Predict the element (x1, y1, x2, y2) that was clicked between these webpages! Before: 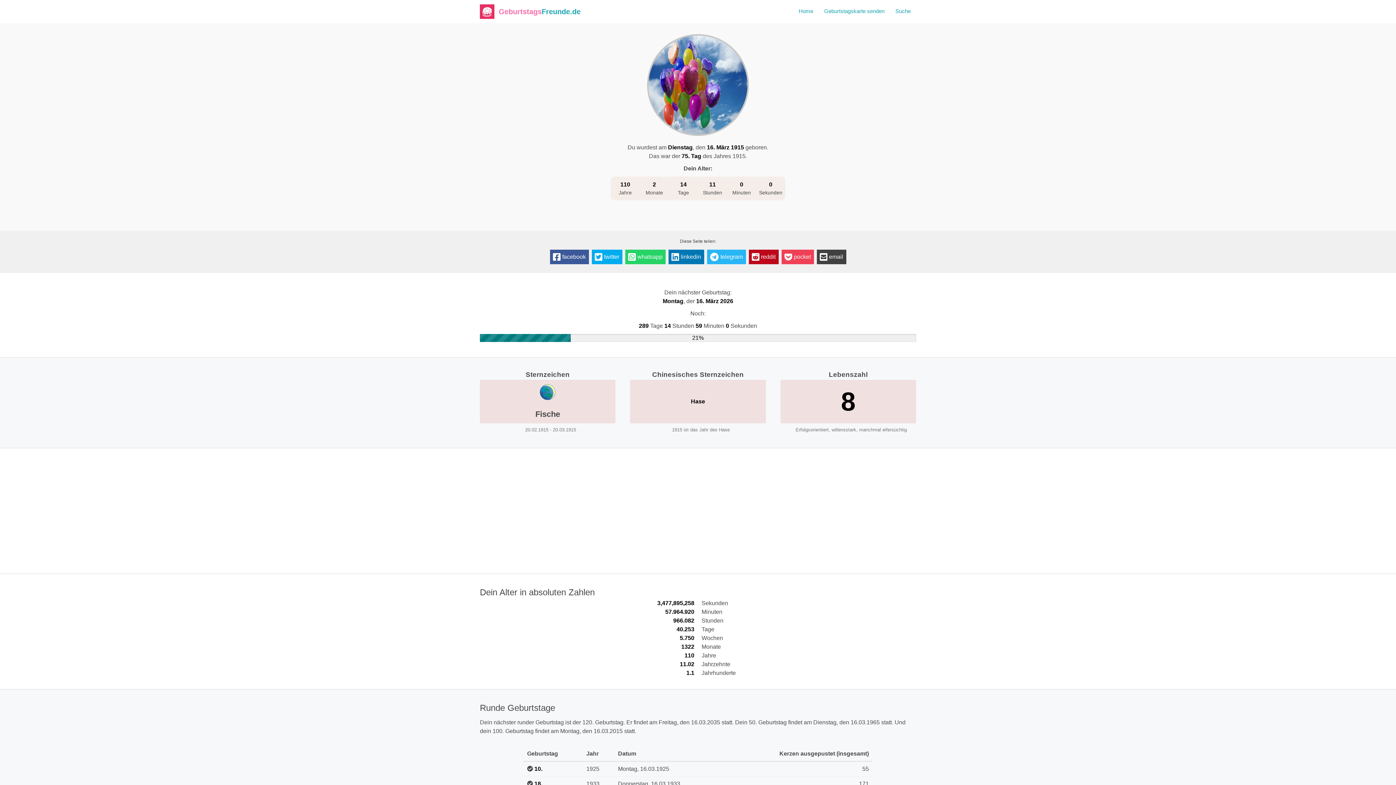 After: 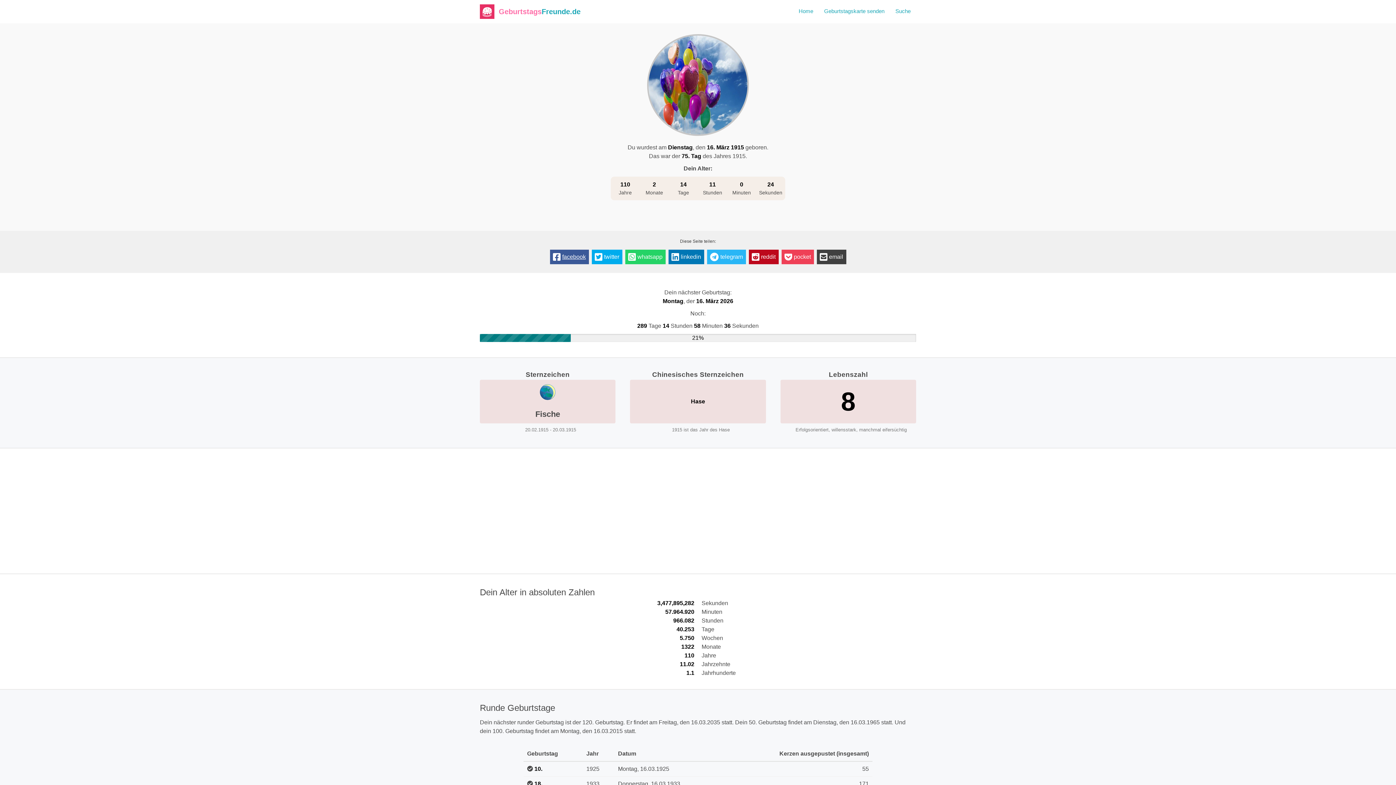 Action: label: facebook bbox: (552, 252, 586, 261)